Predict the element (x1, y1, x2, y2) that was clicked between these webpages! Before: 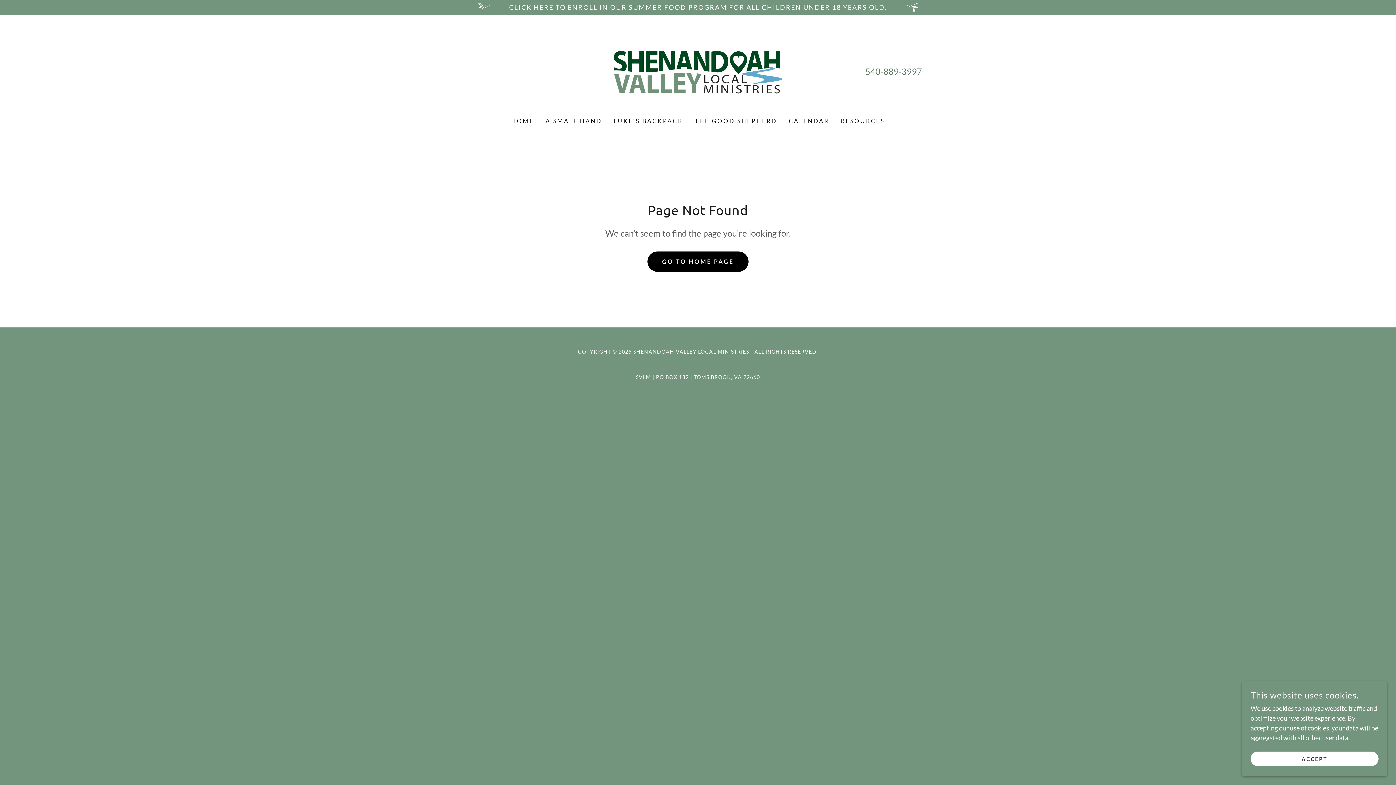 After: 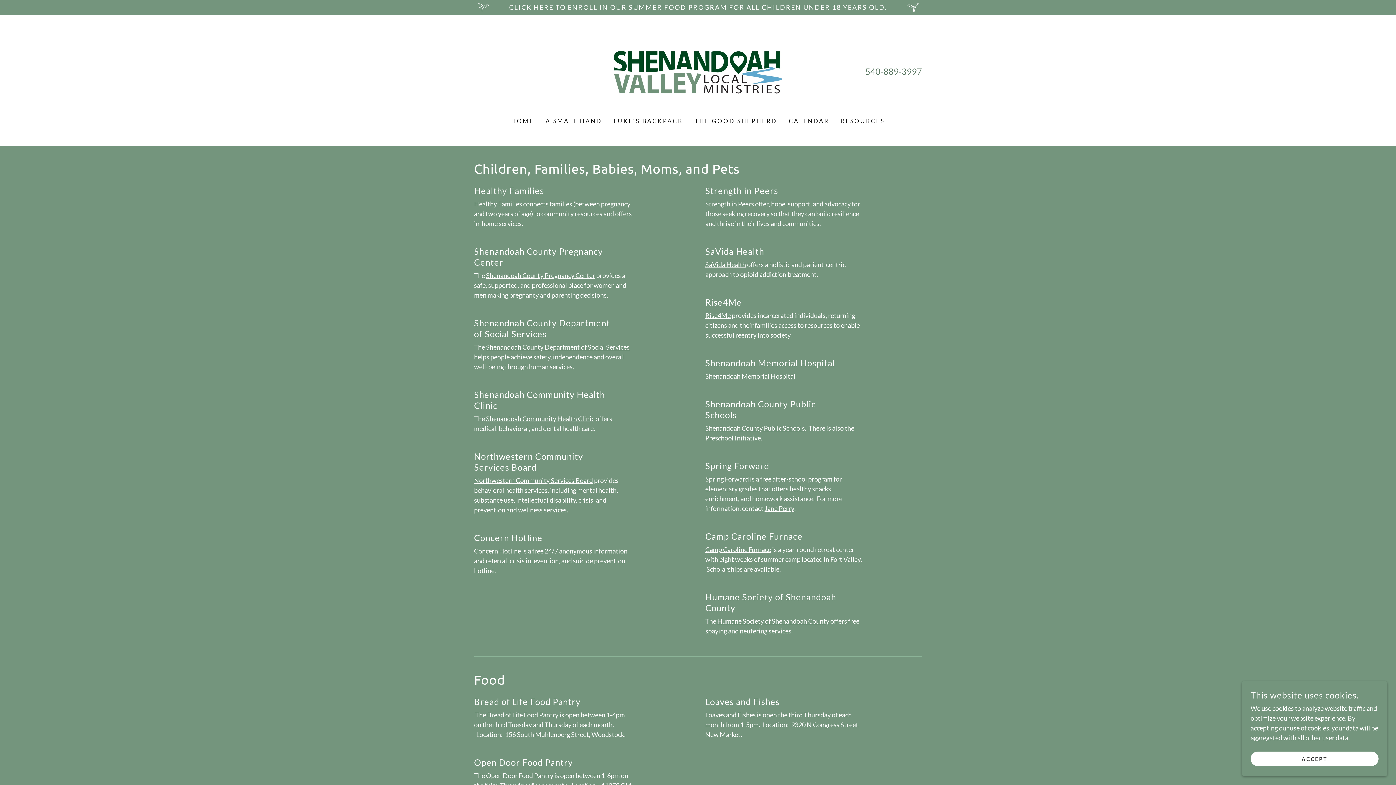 Action: bbox: (838, 114, 887, 127) label: RESOURCES